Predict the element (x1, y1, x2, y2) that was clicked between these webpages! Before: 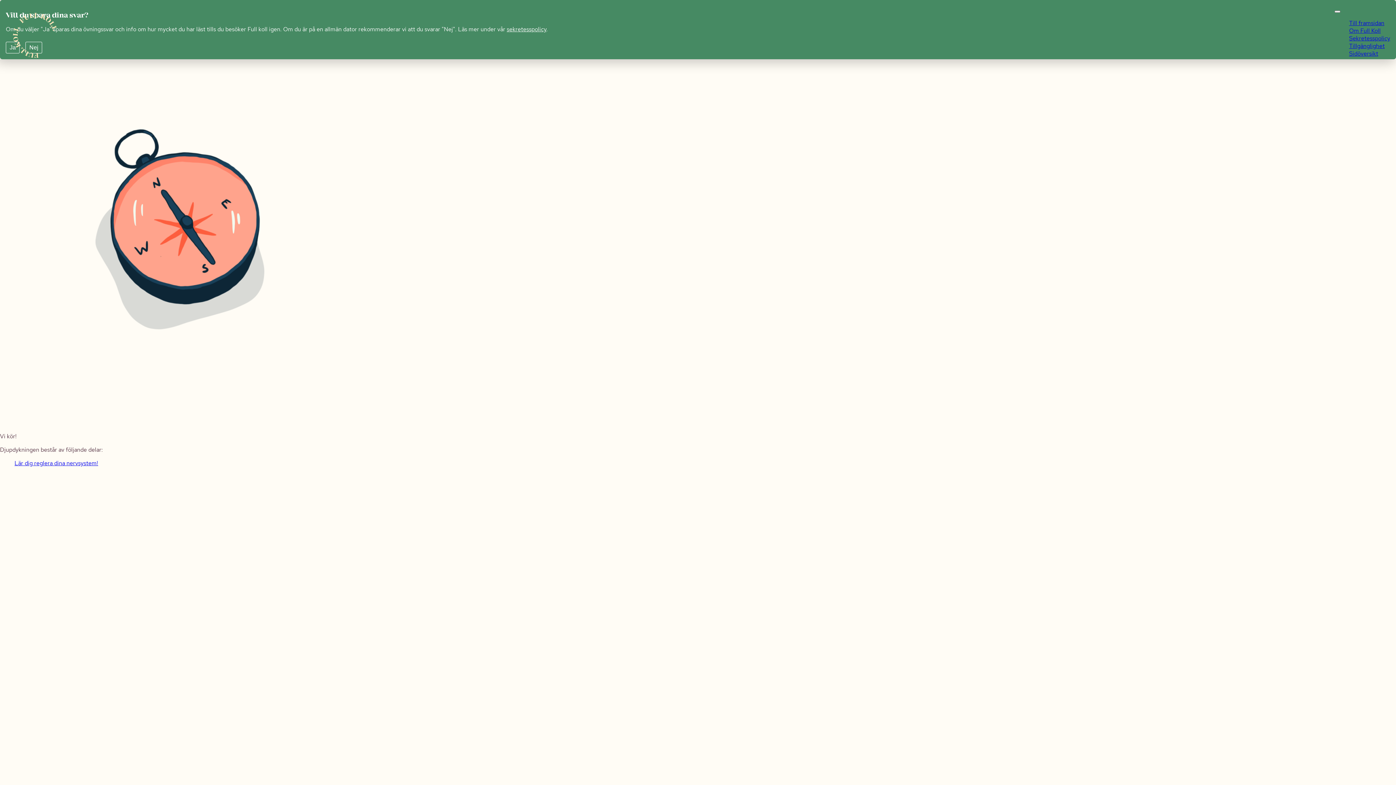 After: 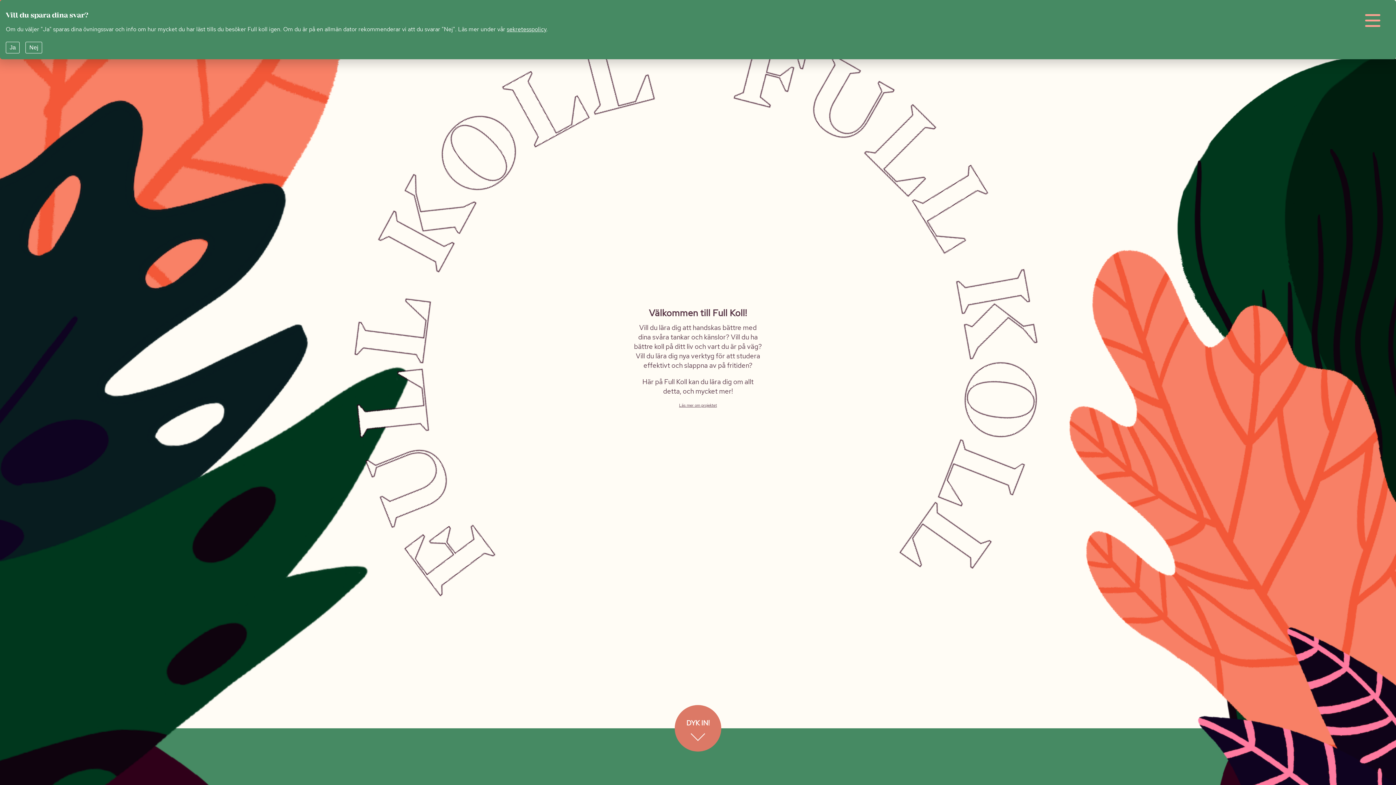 Action: label: Till framsidan bbox: (1349, 19, 1384, 26)